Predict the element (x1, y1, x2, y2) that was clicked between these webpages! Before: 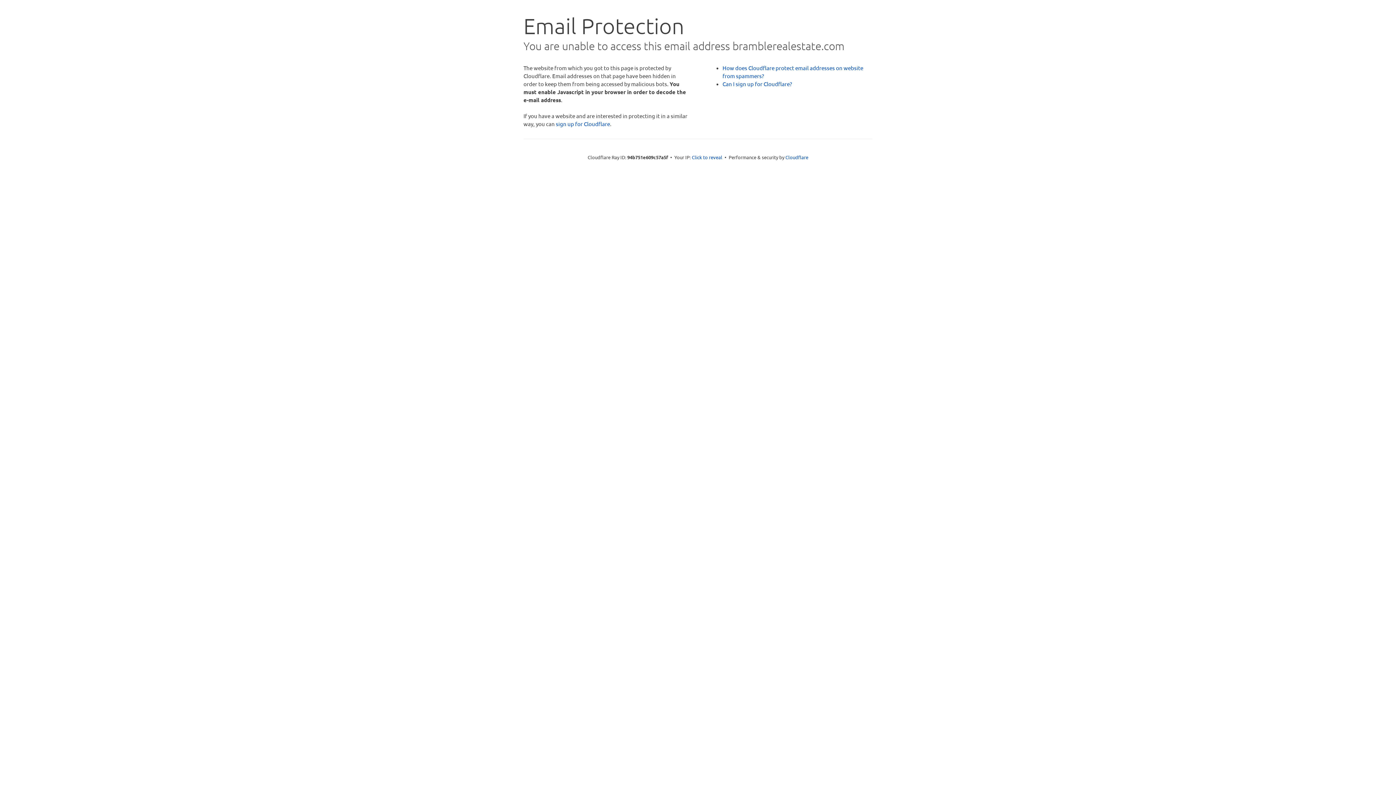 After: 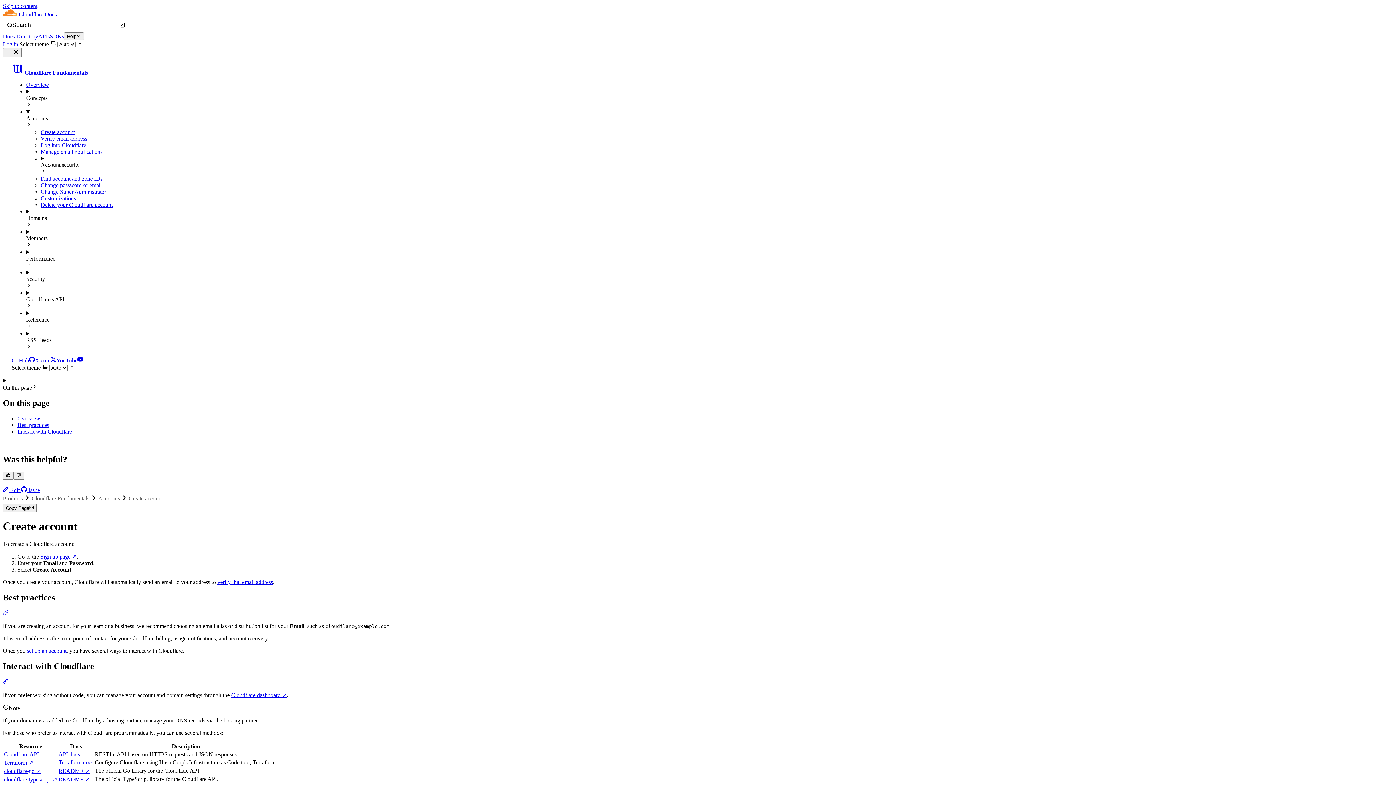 Action: label: Can I sign up for Cloudflare? bbox: (722, 80, 792, 87)